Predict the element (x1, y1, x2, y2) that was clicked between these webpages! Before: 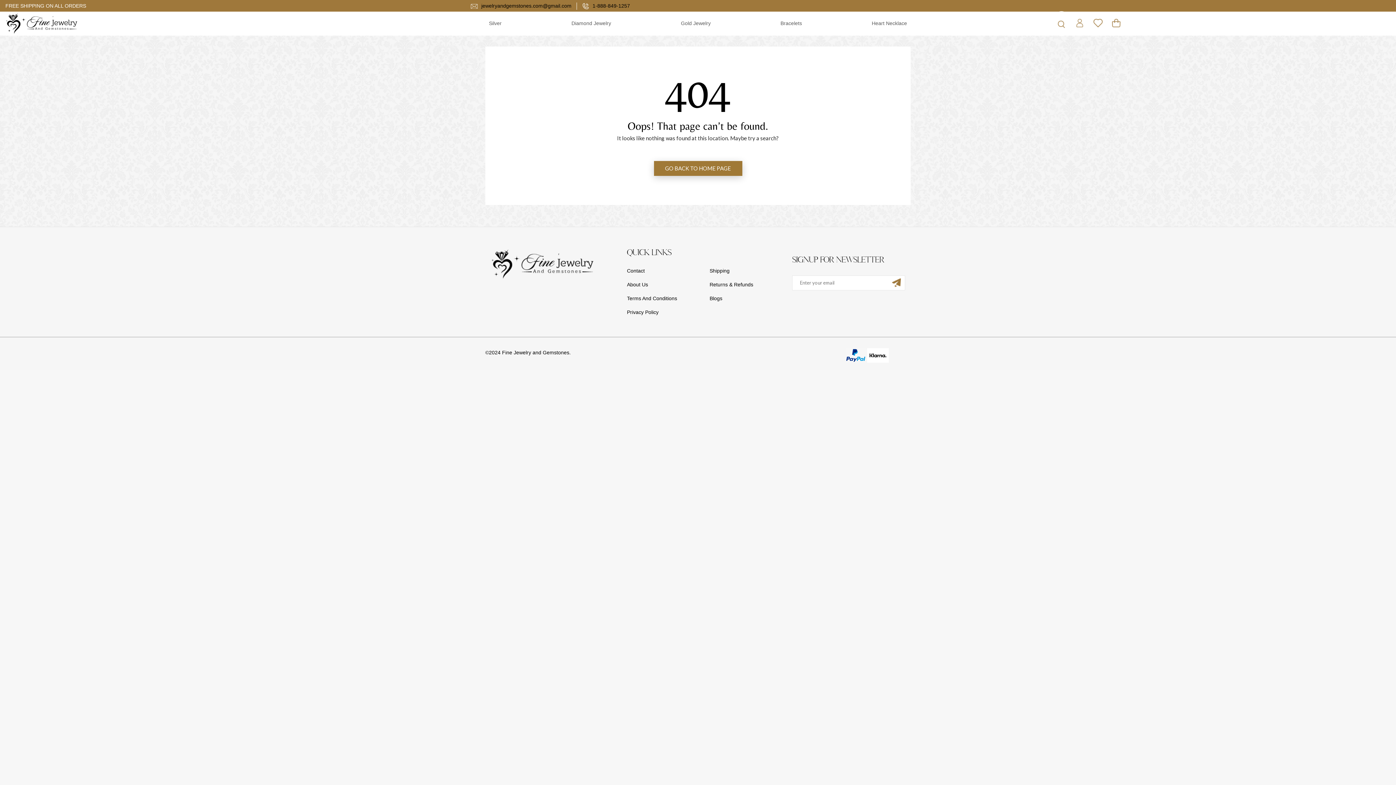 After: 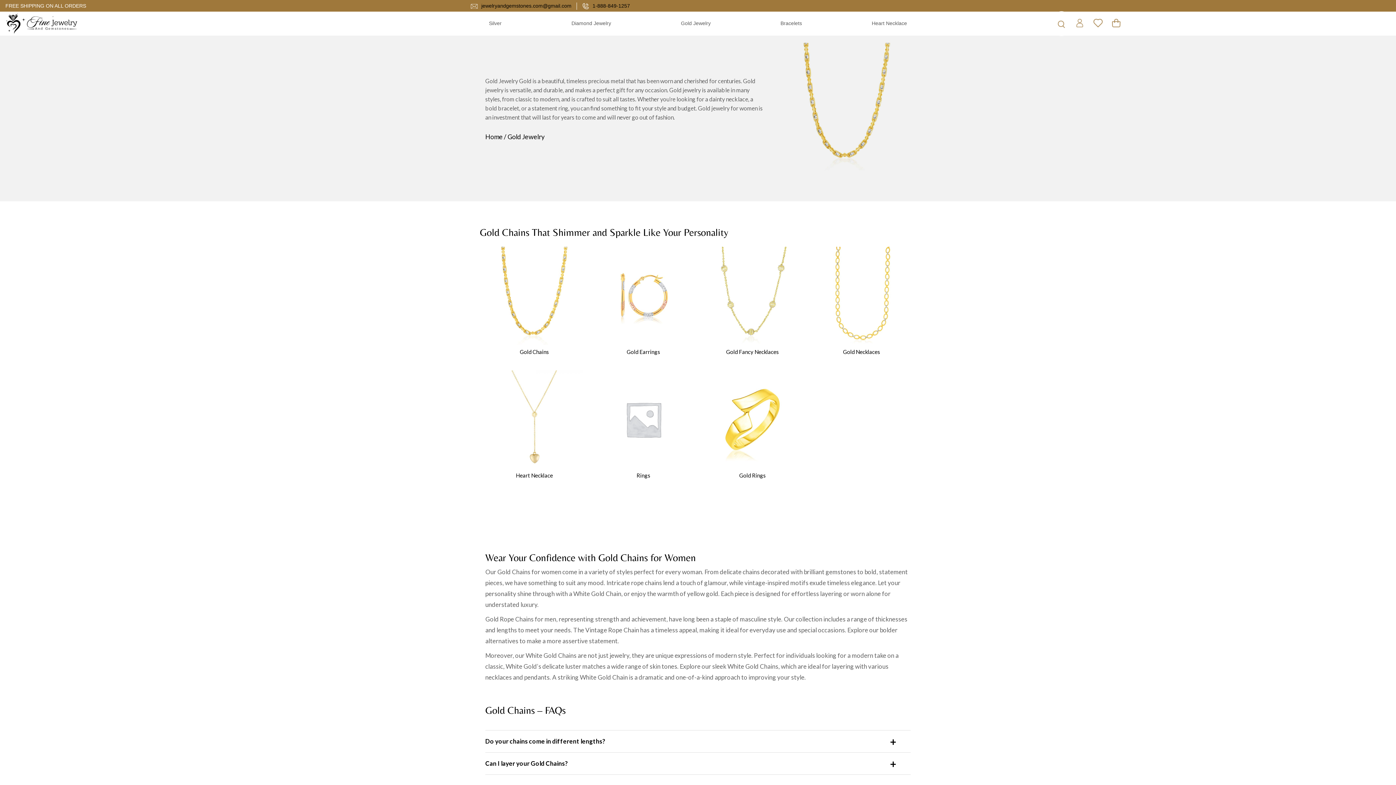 Action: label: Gold Jewelry bbox: (675, 15, 716, 31)